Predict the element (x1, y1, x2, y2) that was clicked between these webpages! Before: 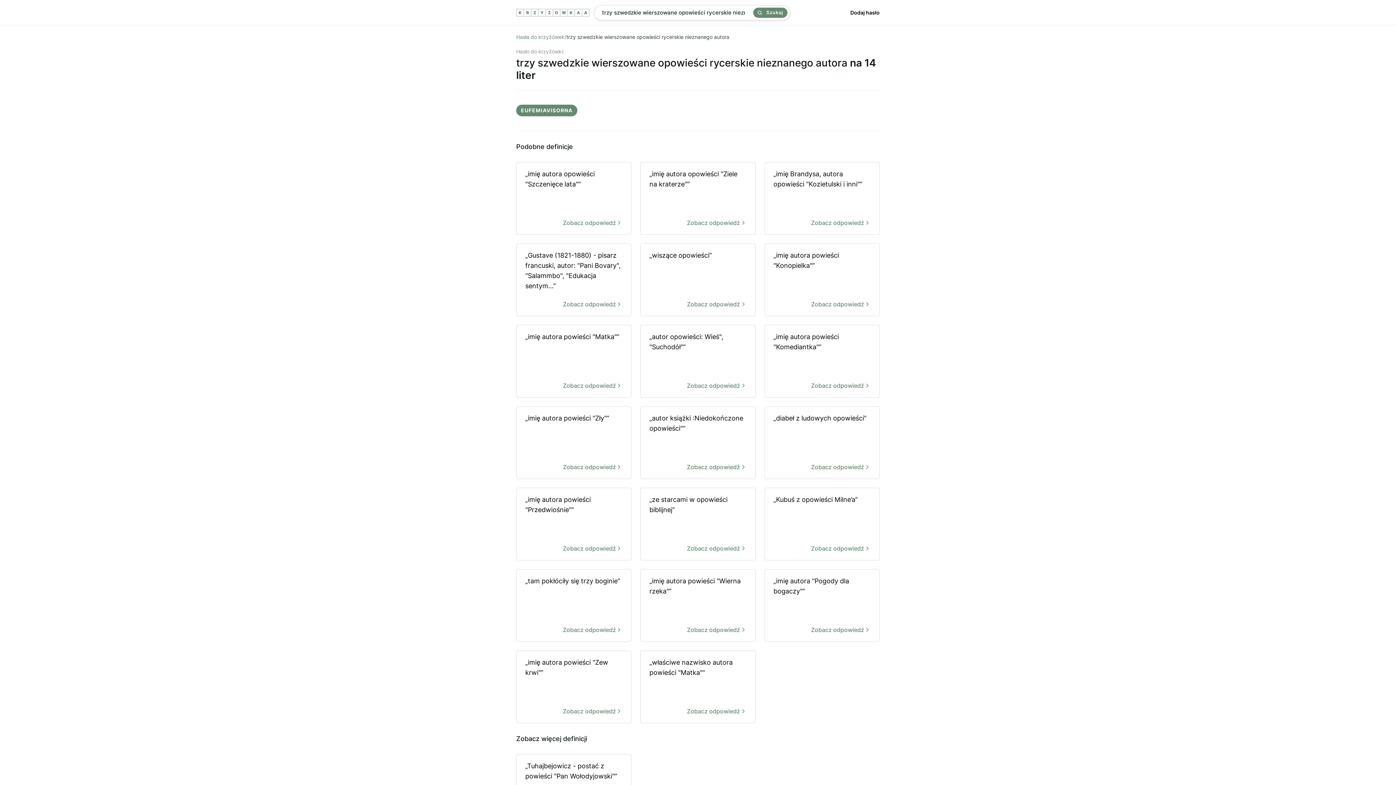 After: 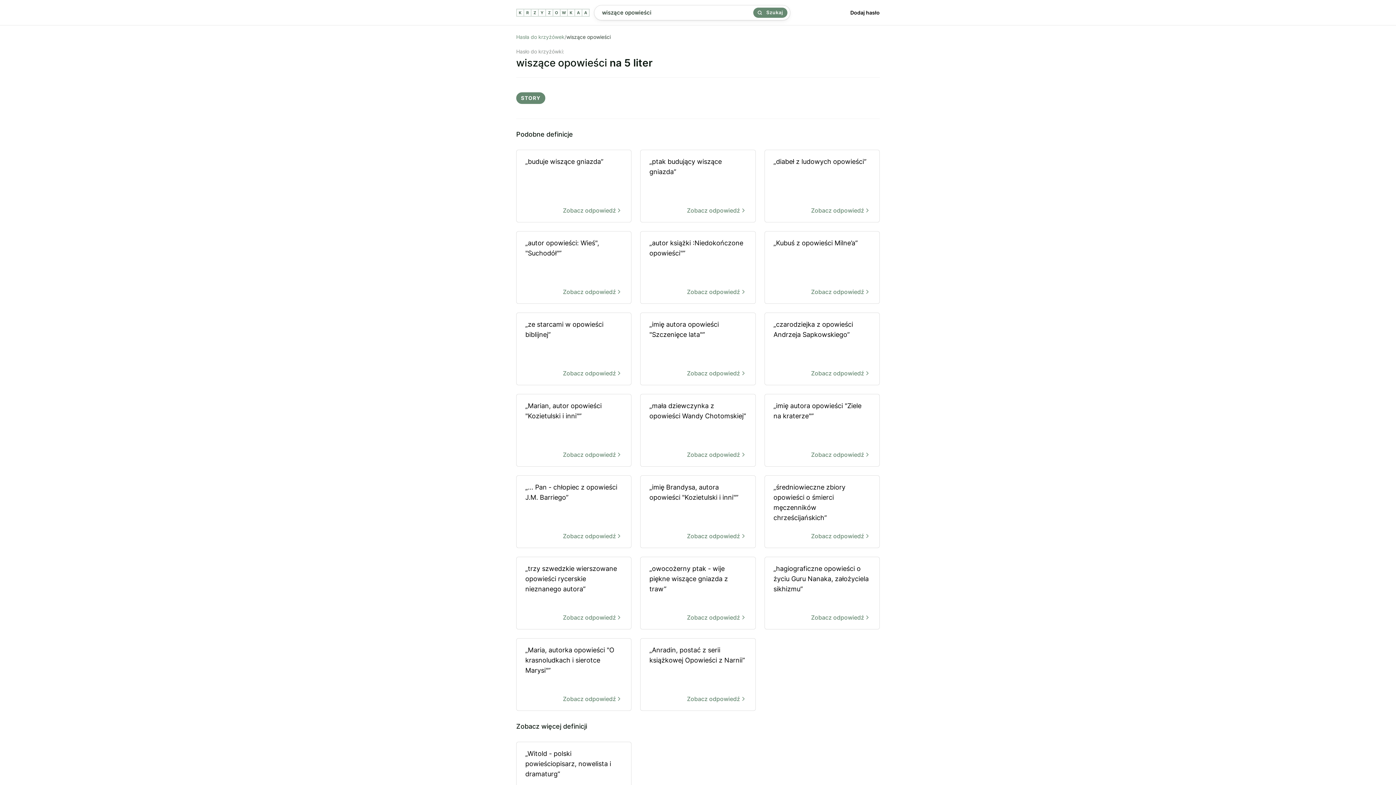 Action: bbox: (640, 244, 755, 316) label: „wiszące opowieści”
Zobacz odpowiedź